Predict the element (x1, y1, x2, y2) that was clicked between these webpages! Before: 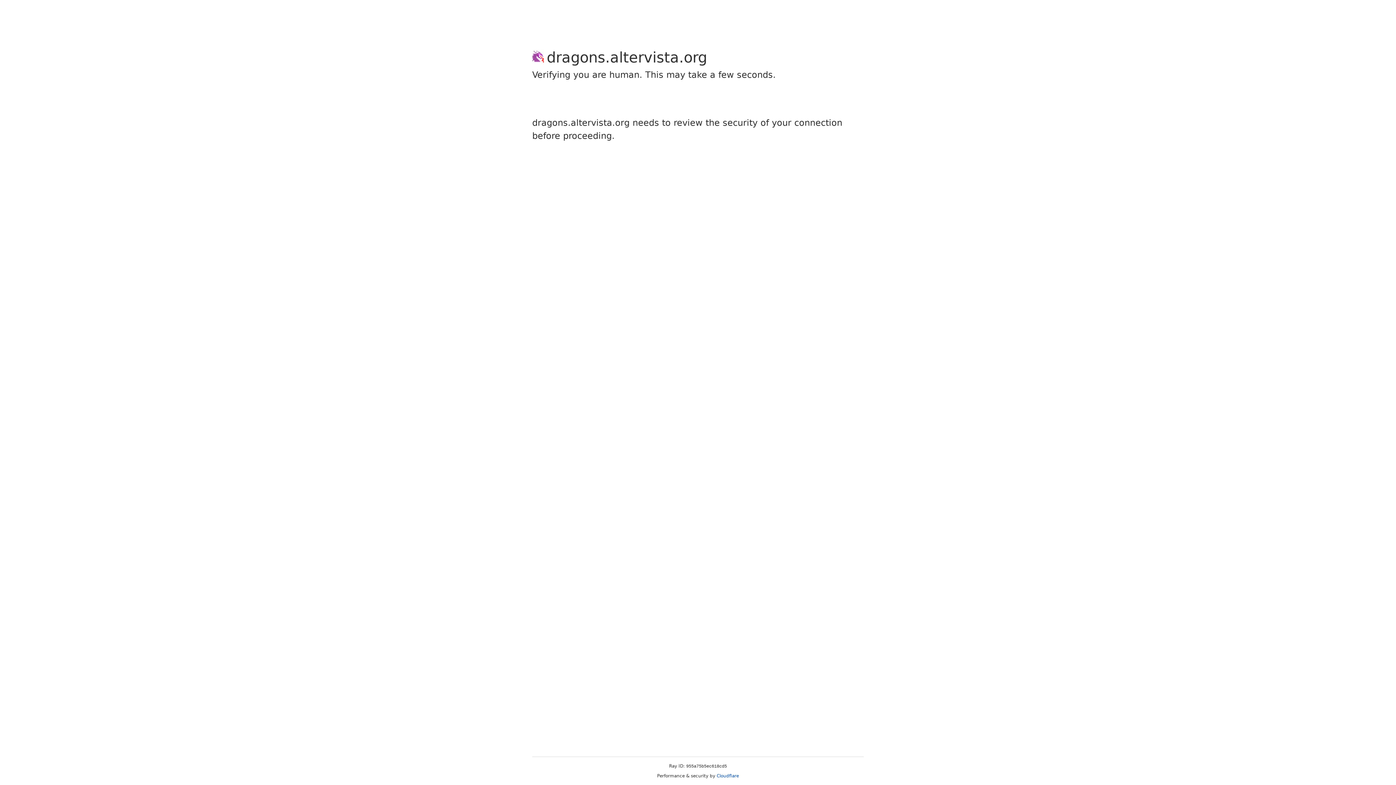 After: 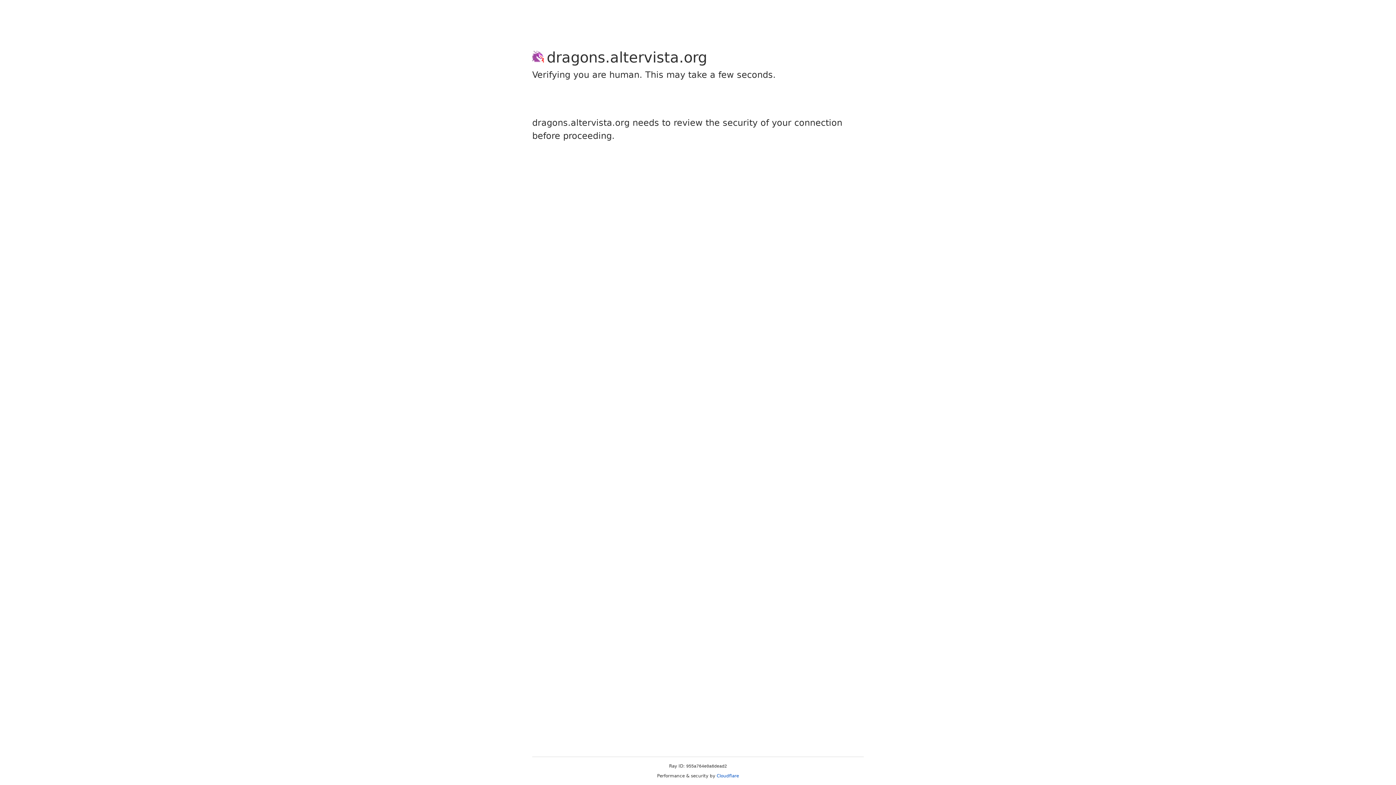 Action: label: Cloudflare bbox: (716, 773, 739, 778)